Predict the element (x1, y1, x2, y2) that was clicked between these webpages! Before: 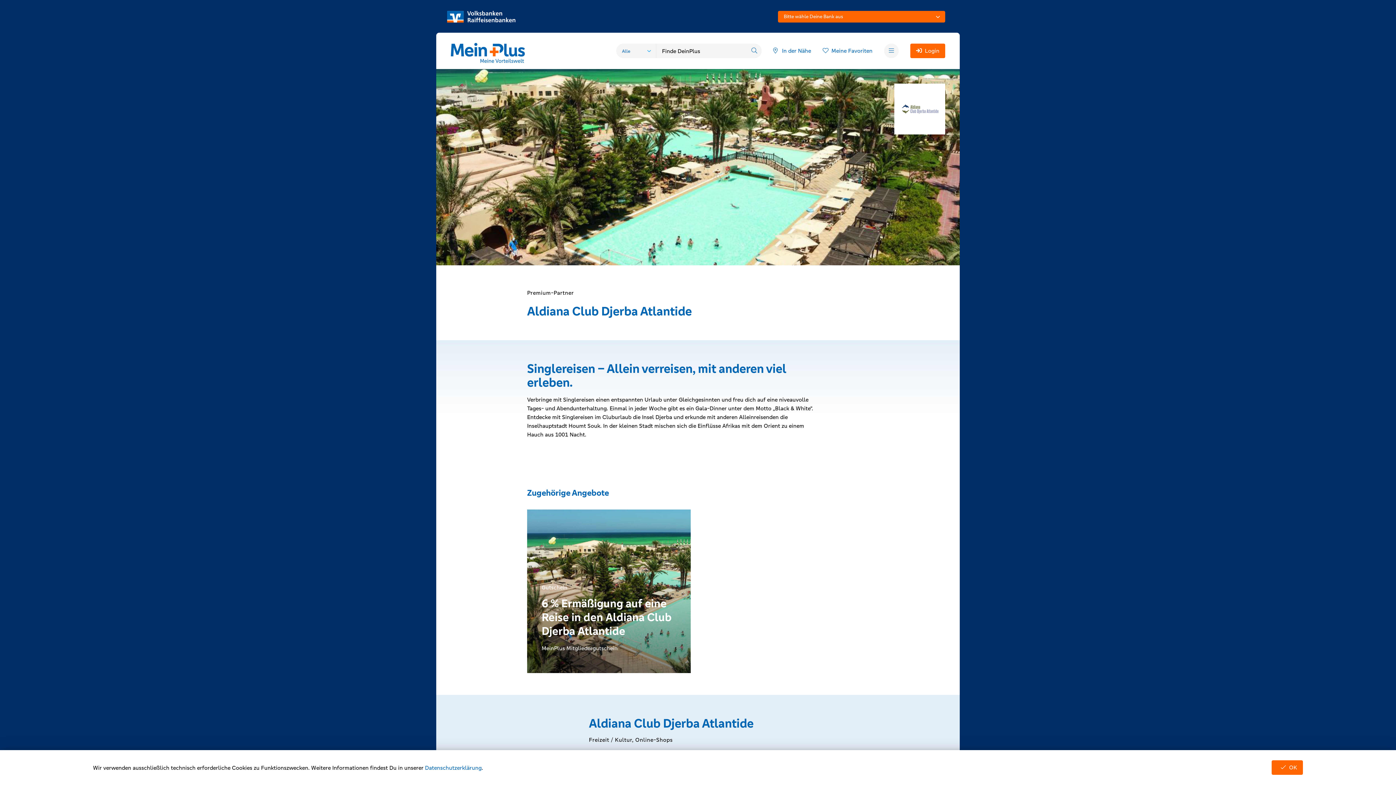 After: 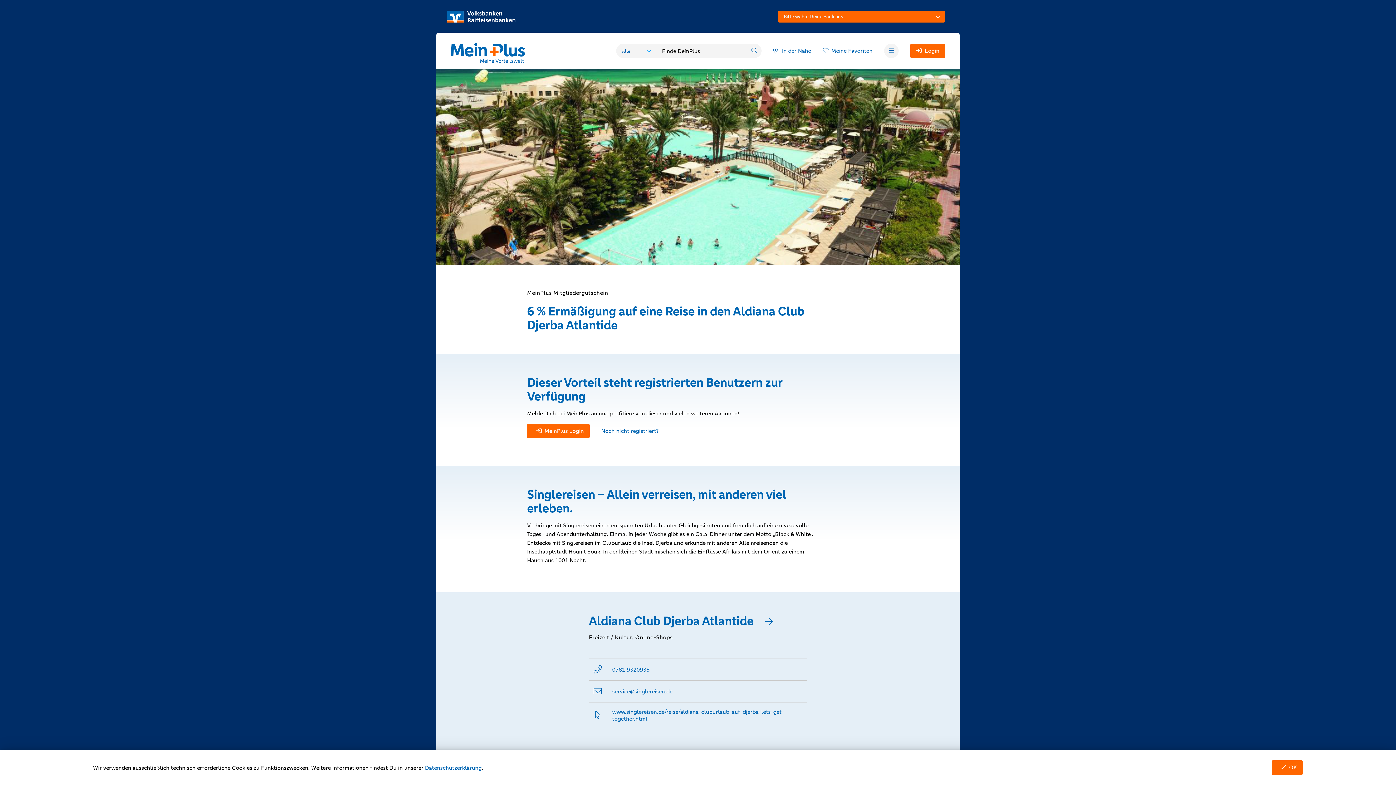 Action: label: Gutschein
6 % Ermäßigung auf eine Reise in den Aldiana Club Djerba Atlantide

MeinPlus Mitgliedergutschein bbox: (527, 509, 690, 673)